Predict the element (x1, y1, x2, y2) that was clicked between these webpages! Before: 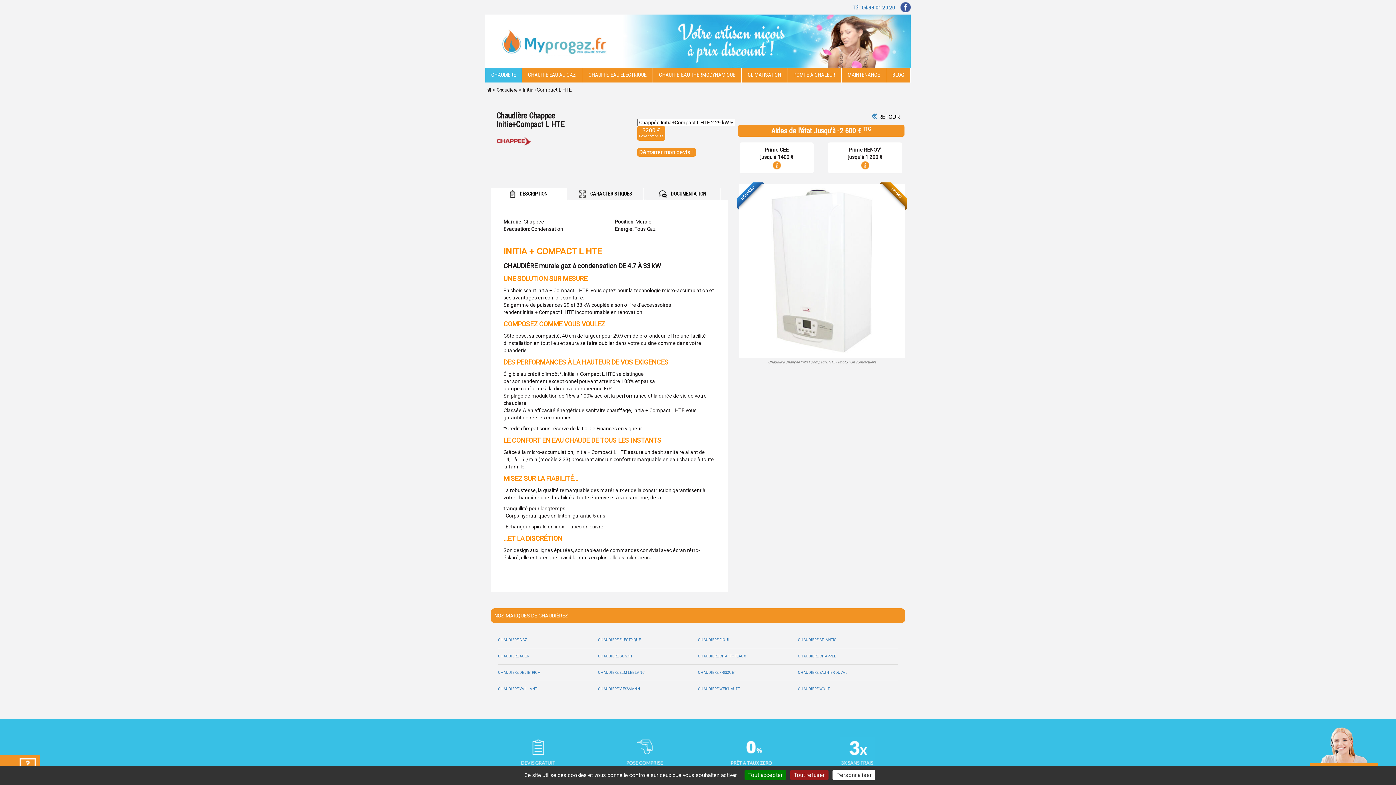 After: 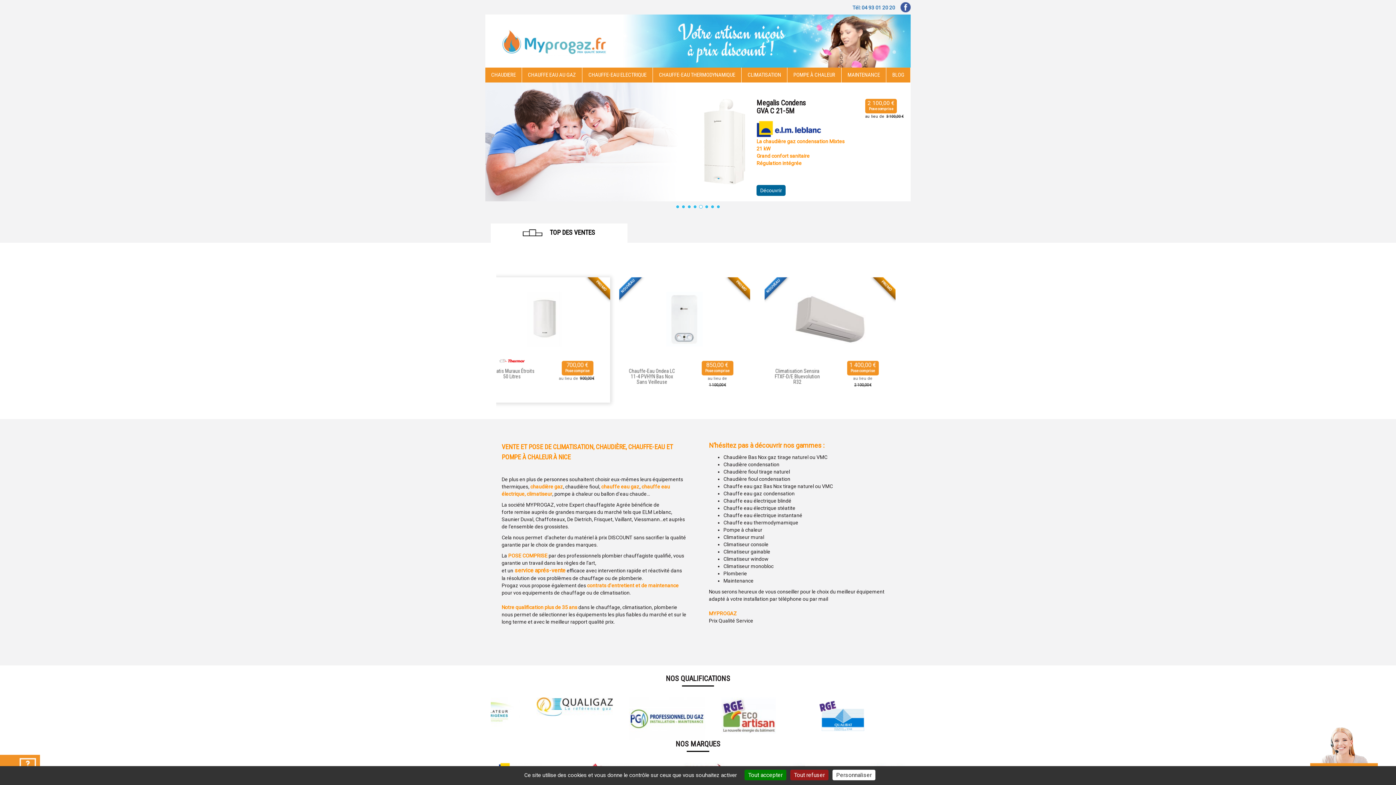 Action: bbox: (496, 21, 612, 43)